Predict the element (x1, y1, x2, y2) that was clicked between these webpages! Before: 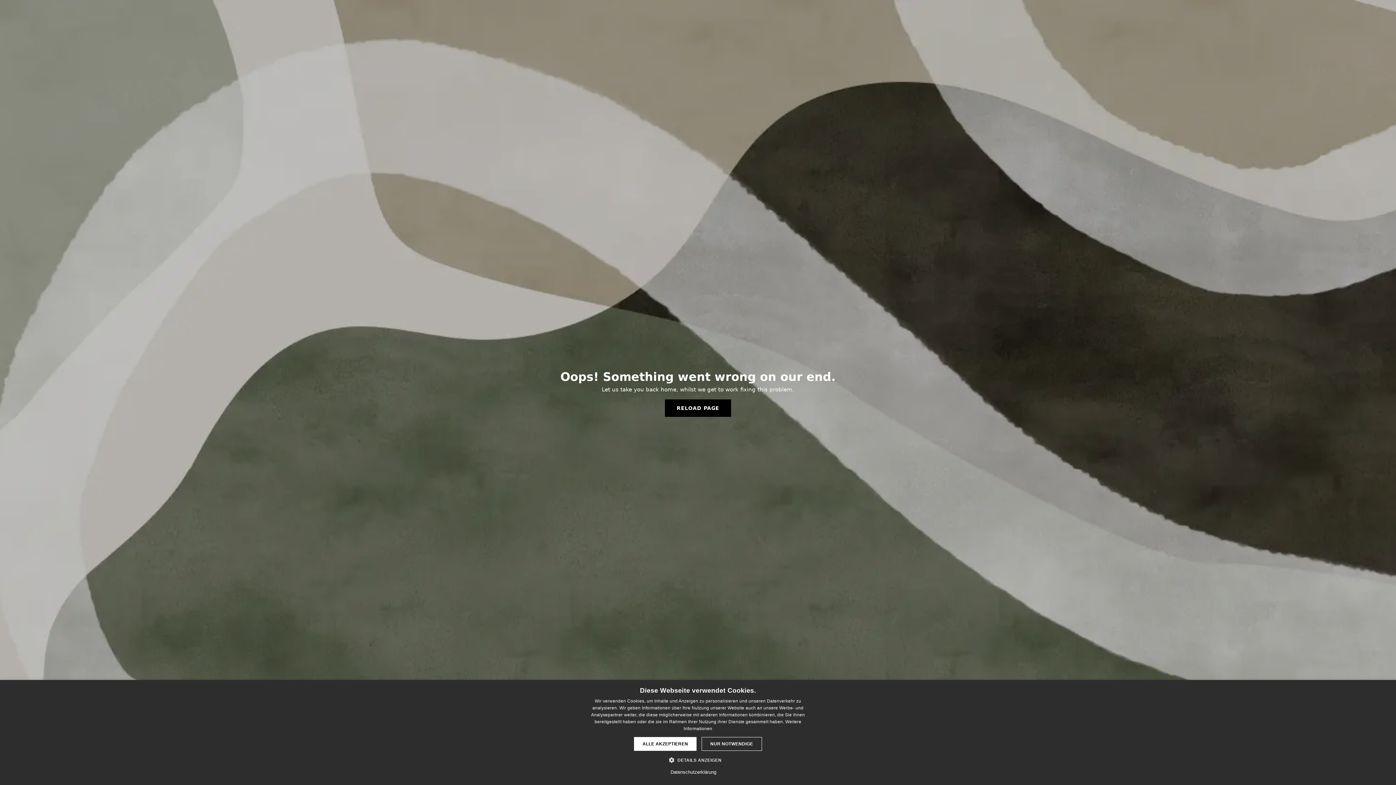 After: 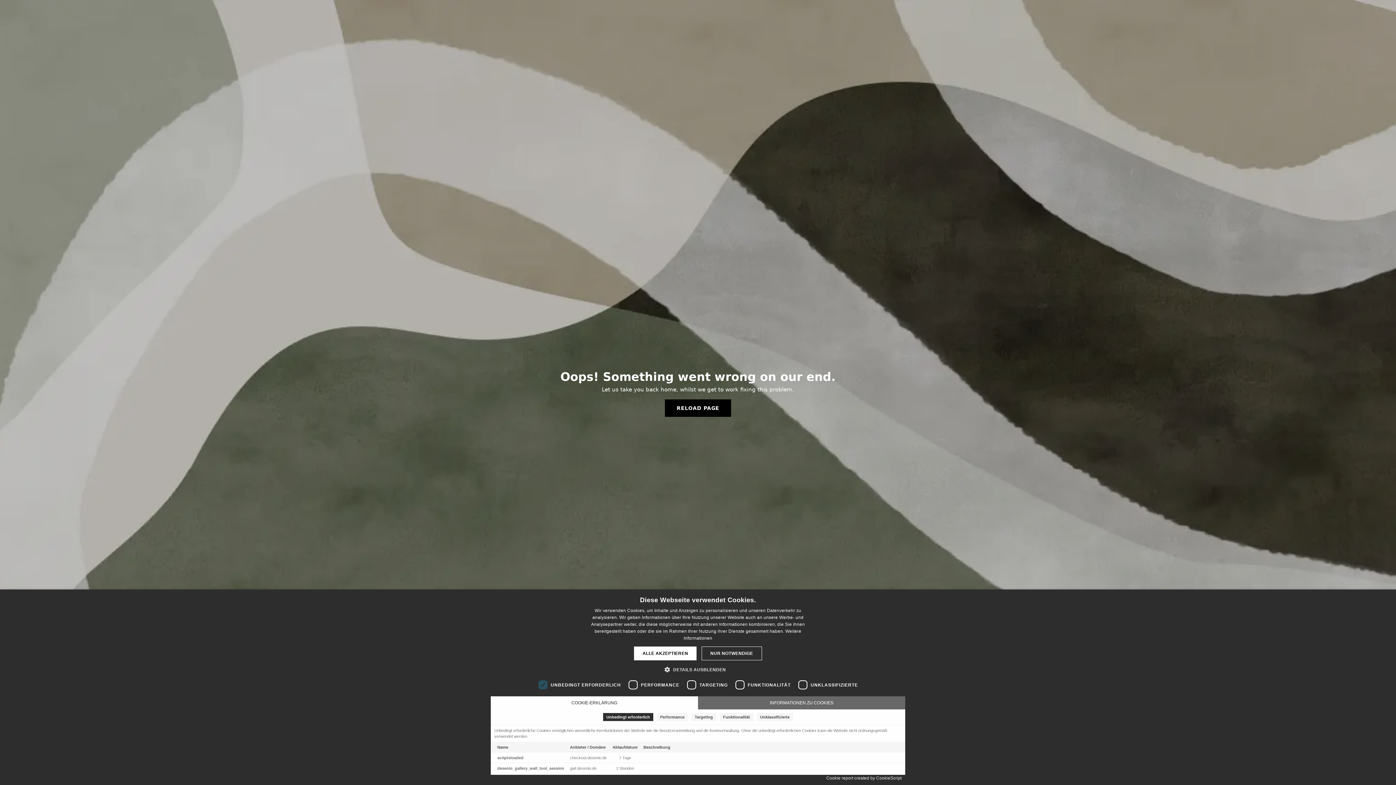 Action: label:  DETAILS ANZEIGEN bbox: (674, 756, 721, 764)